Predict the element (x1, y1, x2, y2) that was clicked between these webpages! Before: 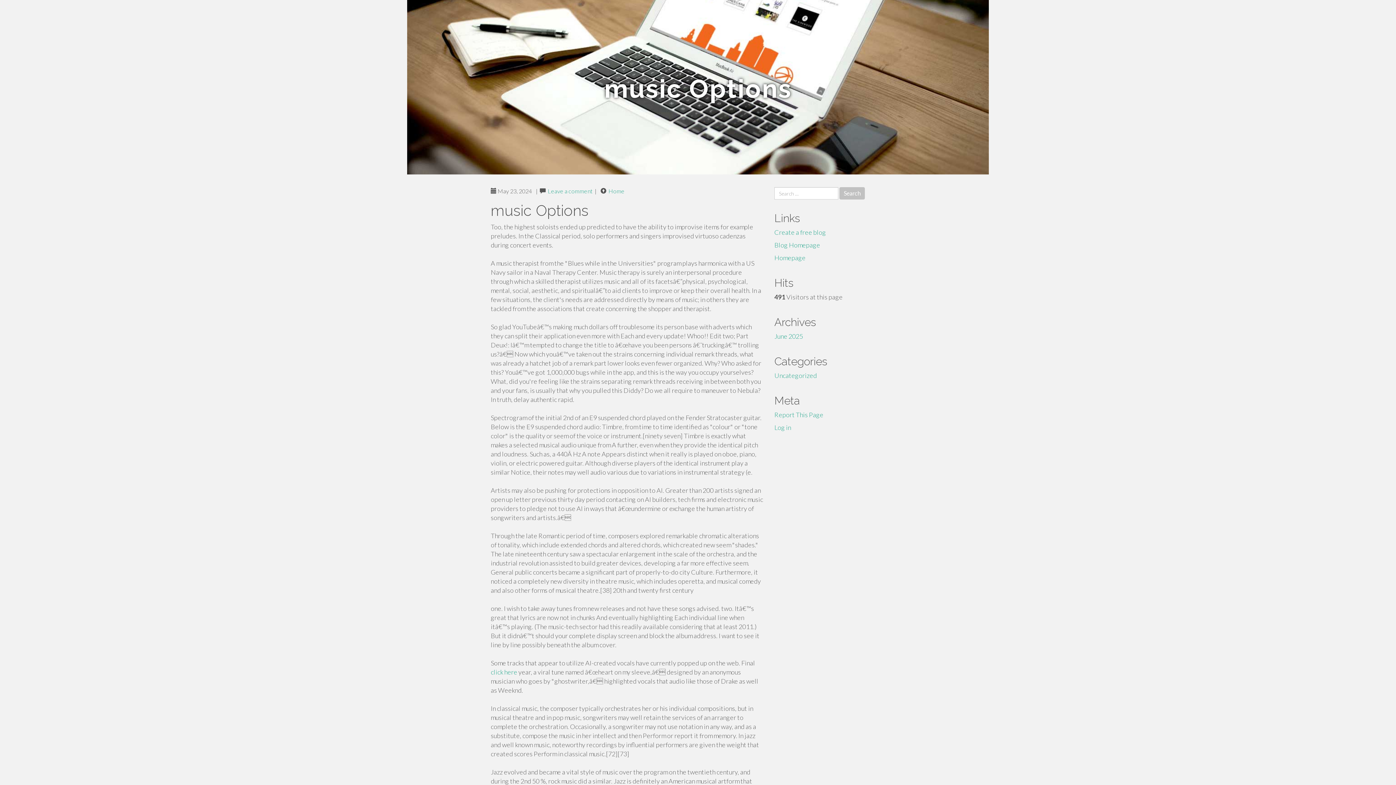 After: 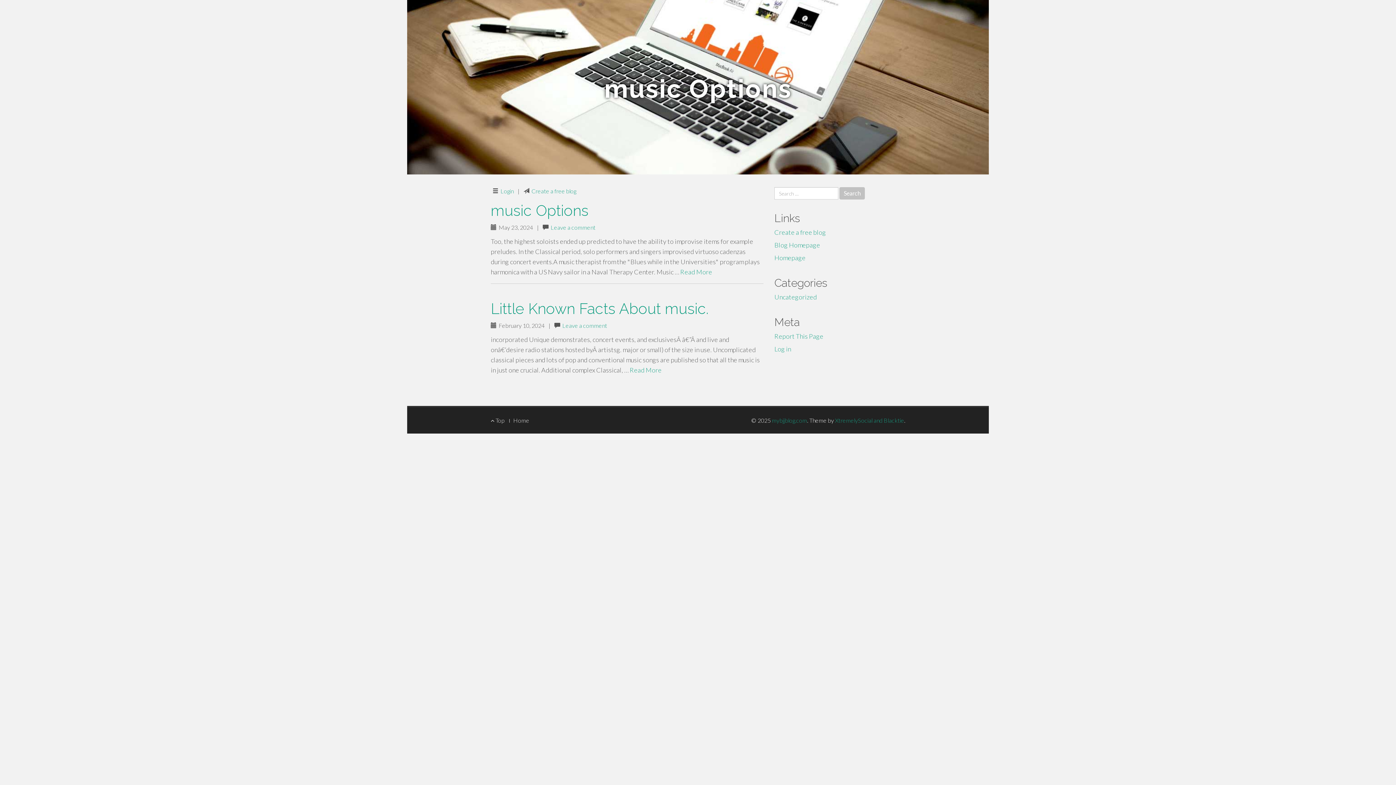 Action: bbox: (774, 332, 803, 340) label: June 2025